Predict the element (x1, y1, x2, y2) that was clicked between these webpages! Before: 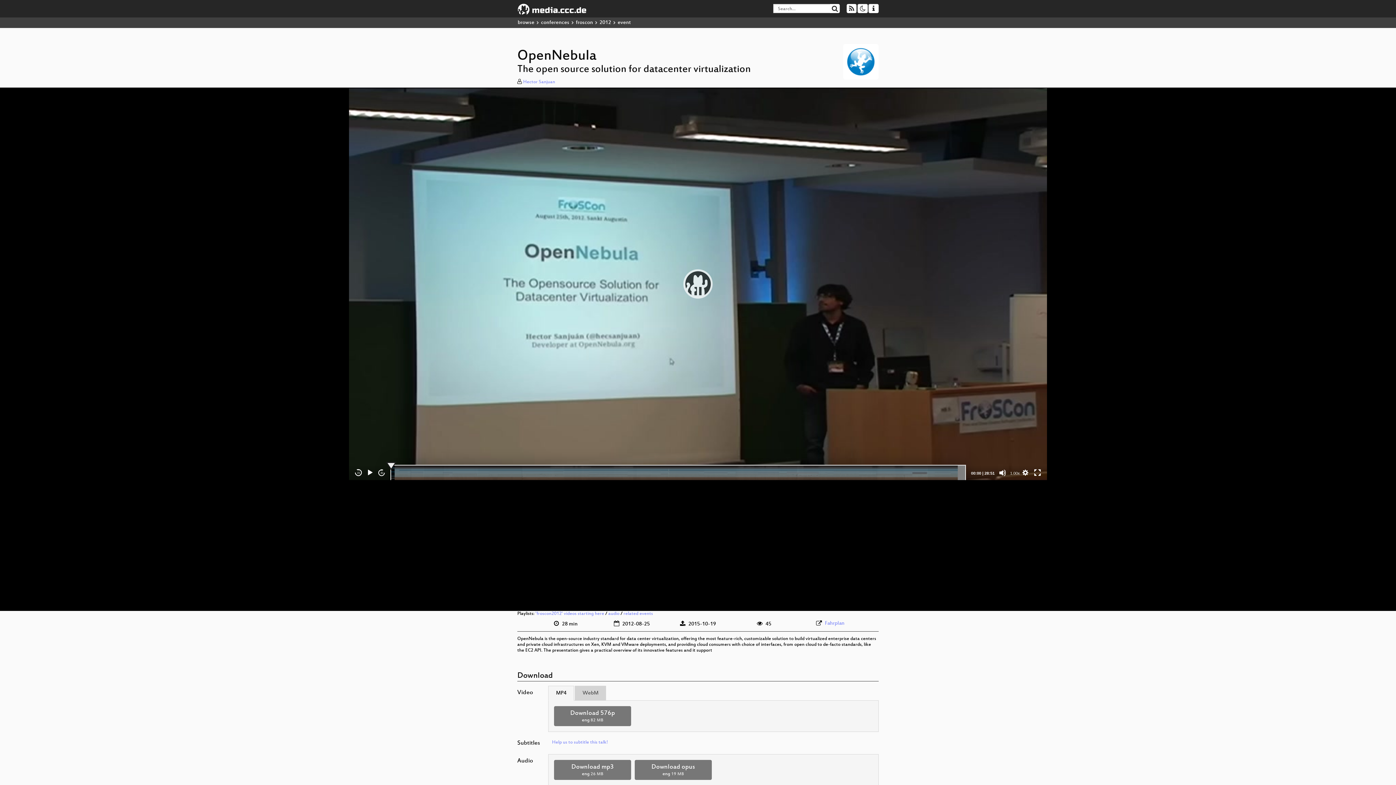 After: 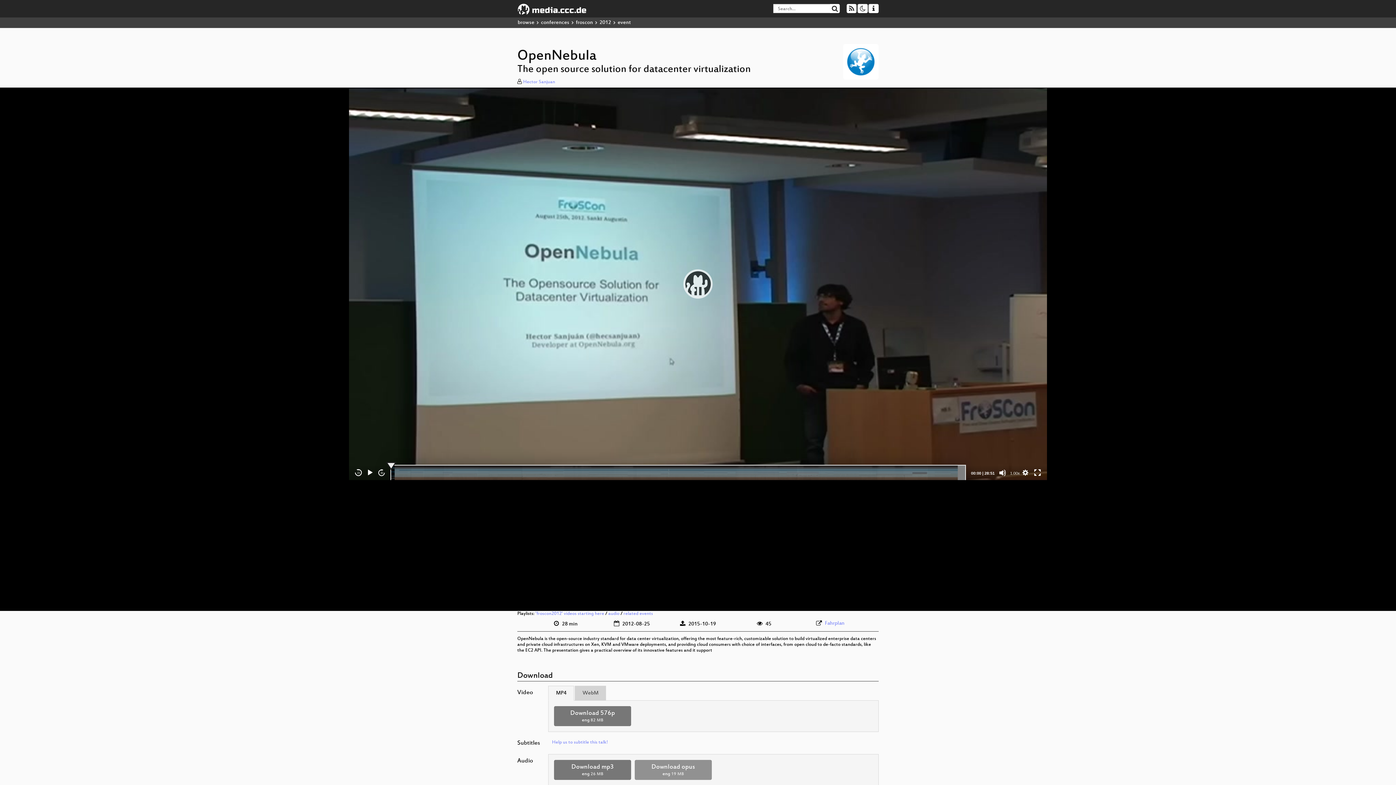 Action: bbox: (634, 760, 711, 780) label: Download opus
eng 19 MB